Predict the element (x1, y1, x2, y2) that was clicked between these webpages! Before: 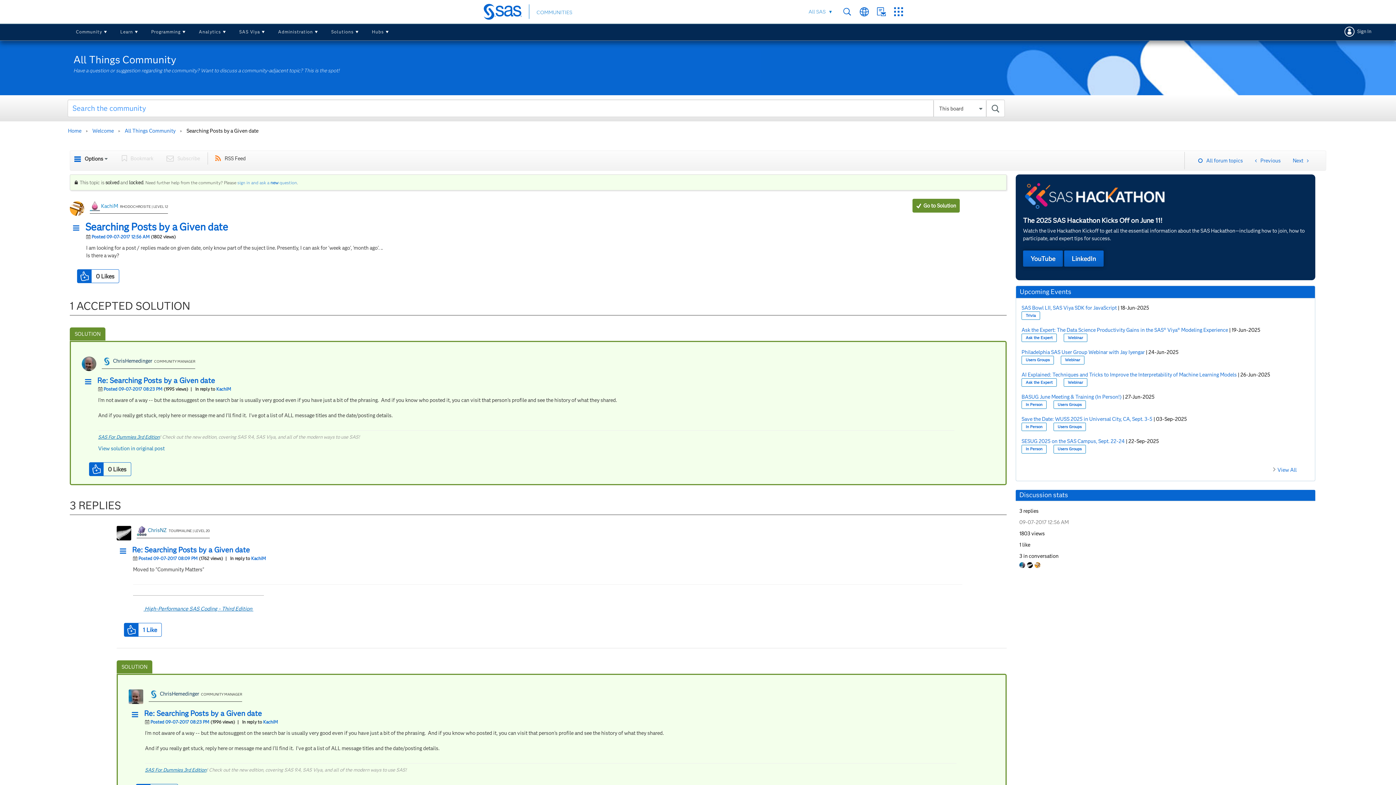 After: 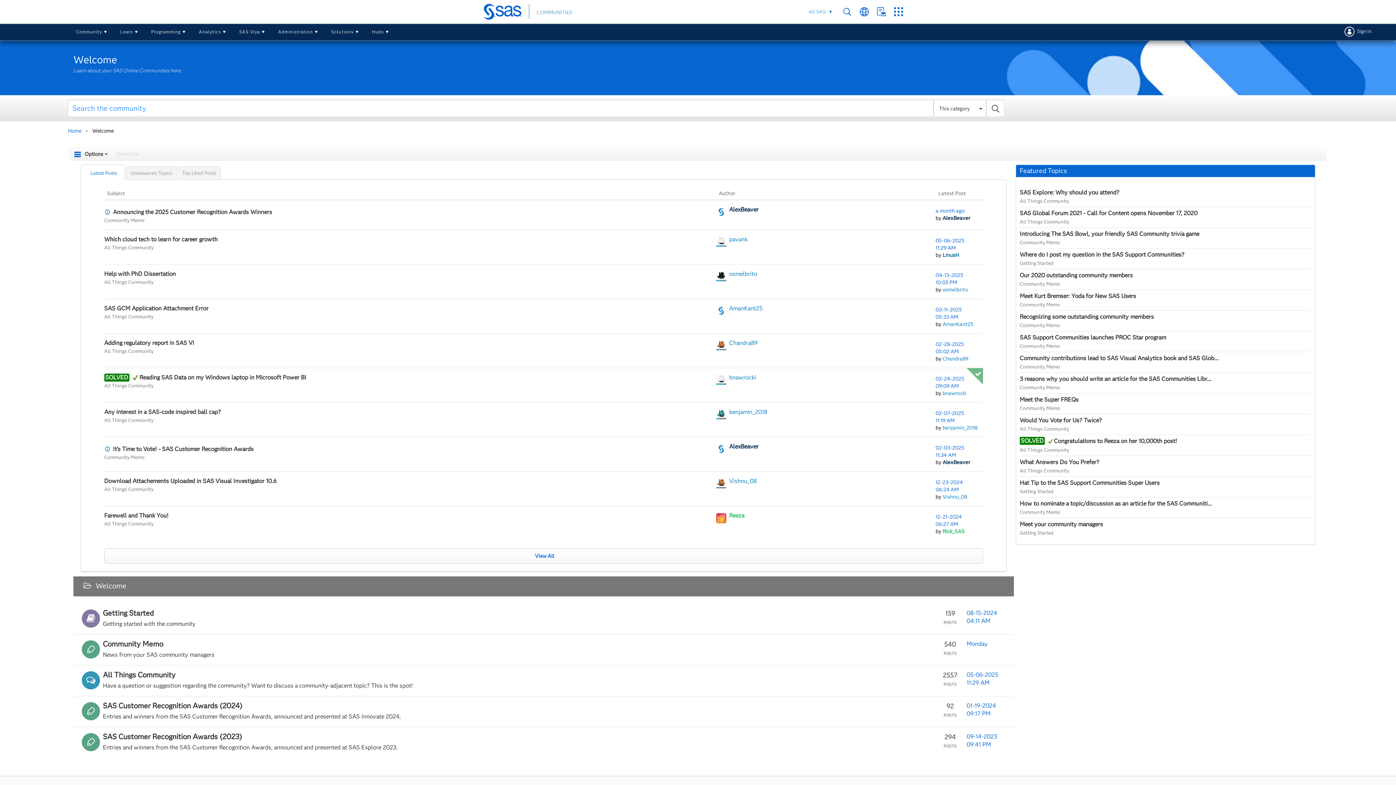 Action: label: Welcome bbox: (90, 127, 115, 134)